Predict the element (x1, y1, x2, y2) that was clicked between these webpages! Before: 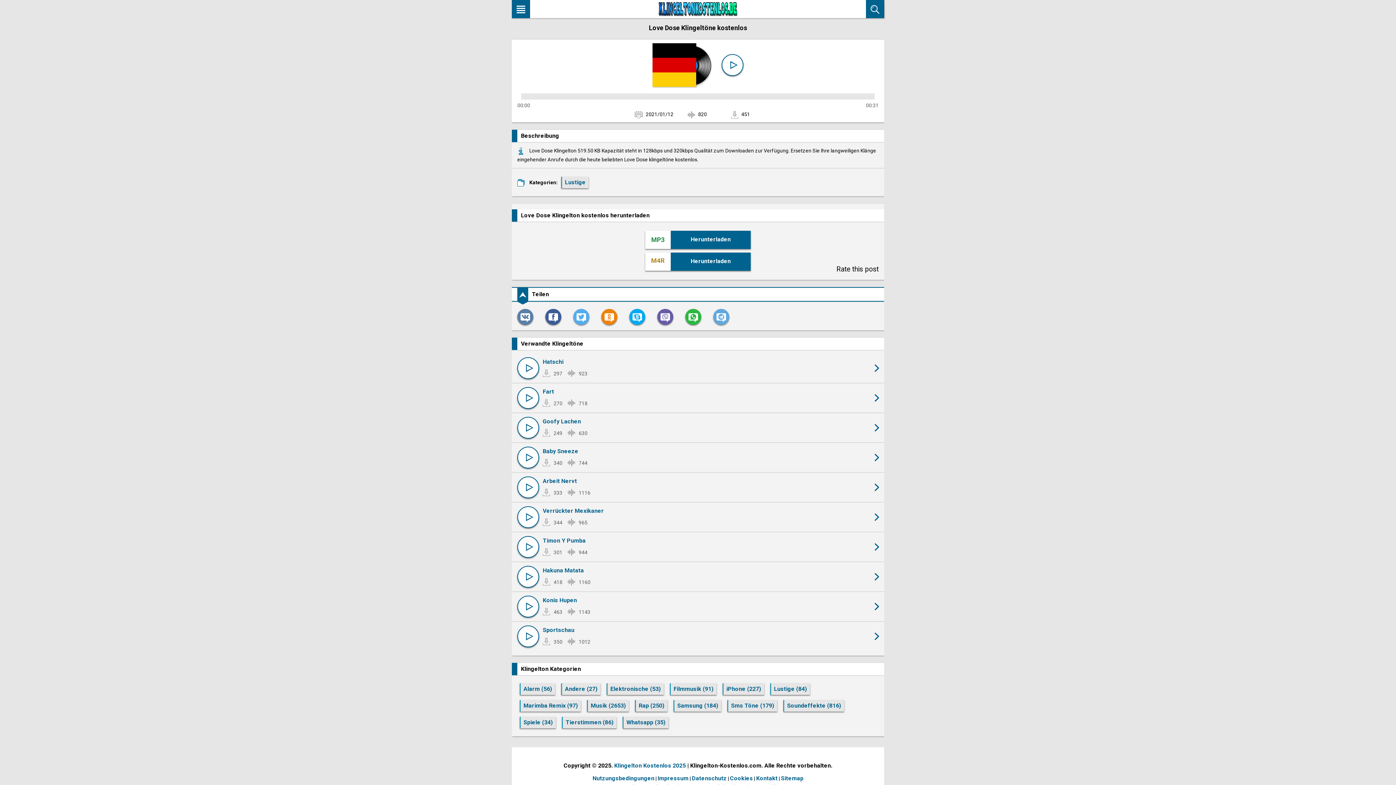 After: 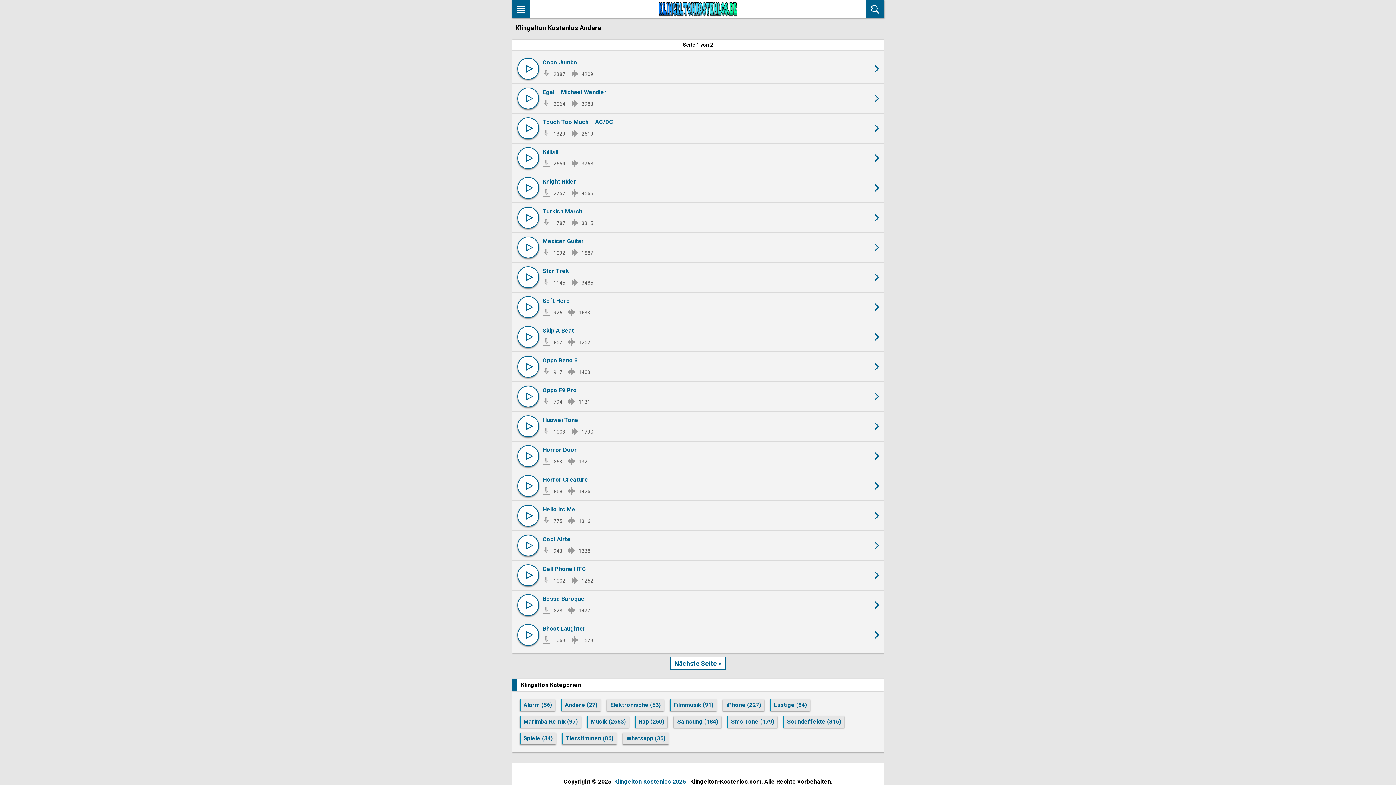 Action: bbox: (561, 683, 600, 695) label: Andere (27)